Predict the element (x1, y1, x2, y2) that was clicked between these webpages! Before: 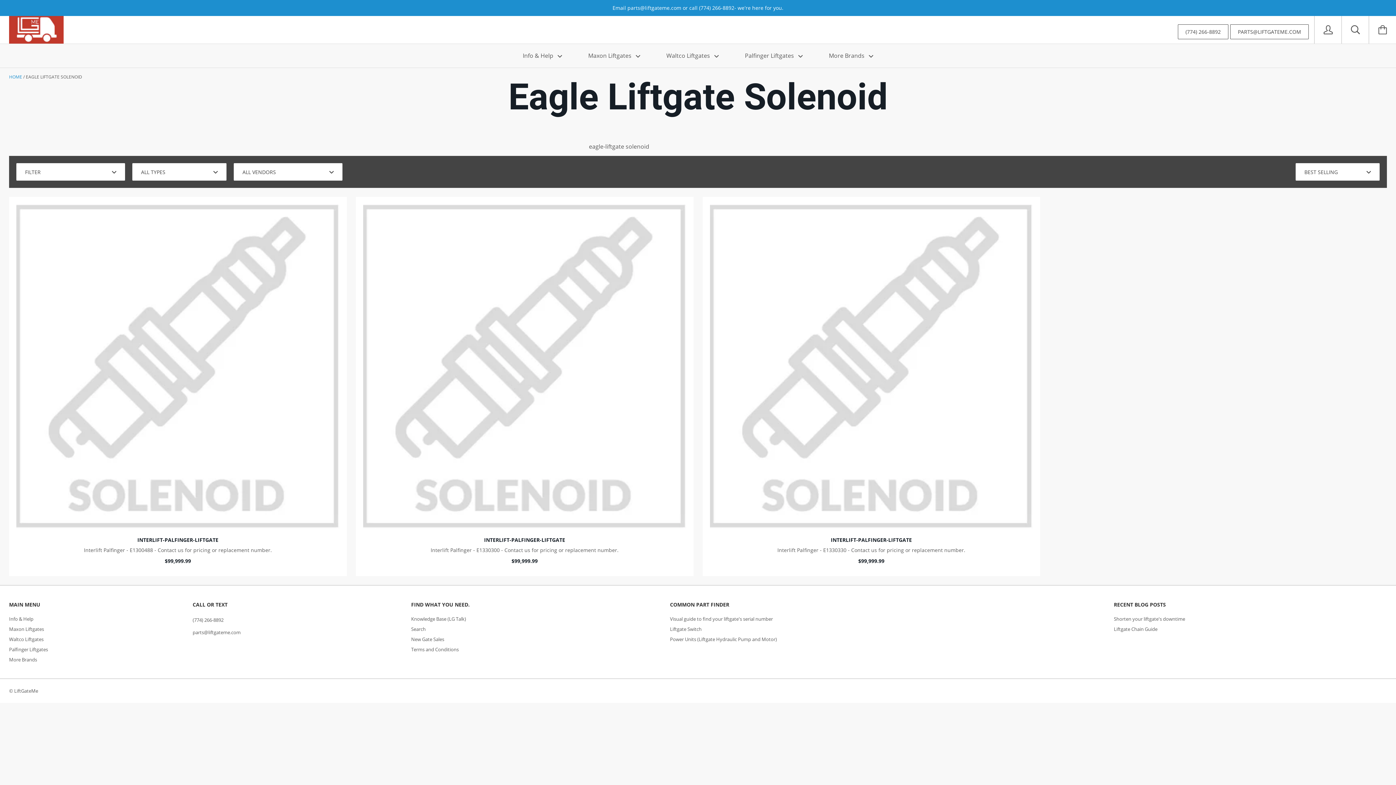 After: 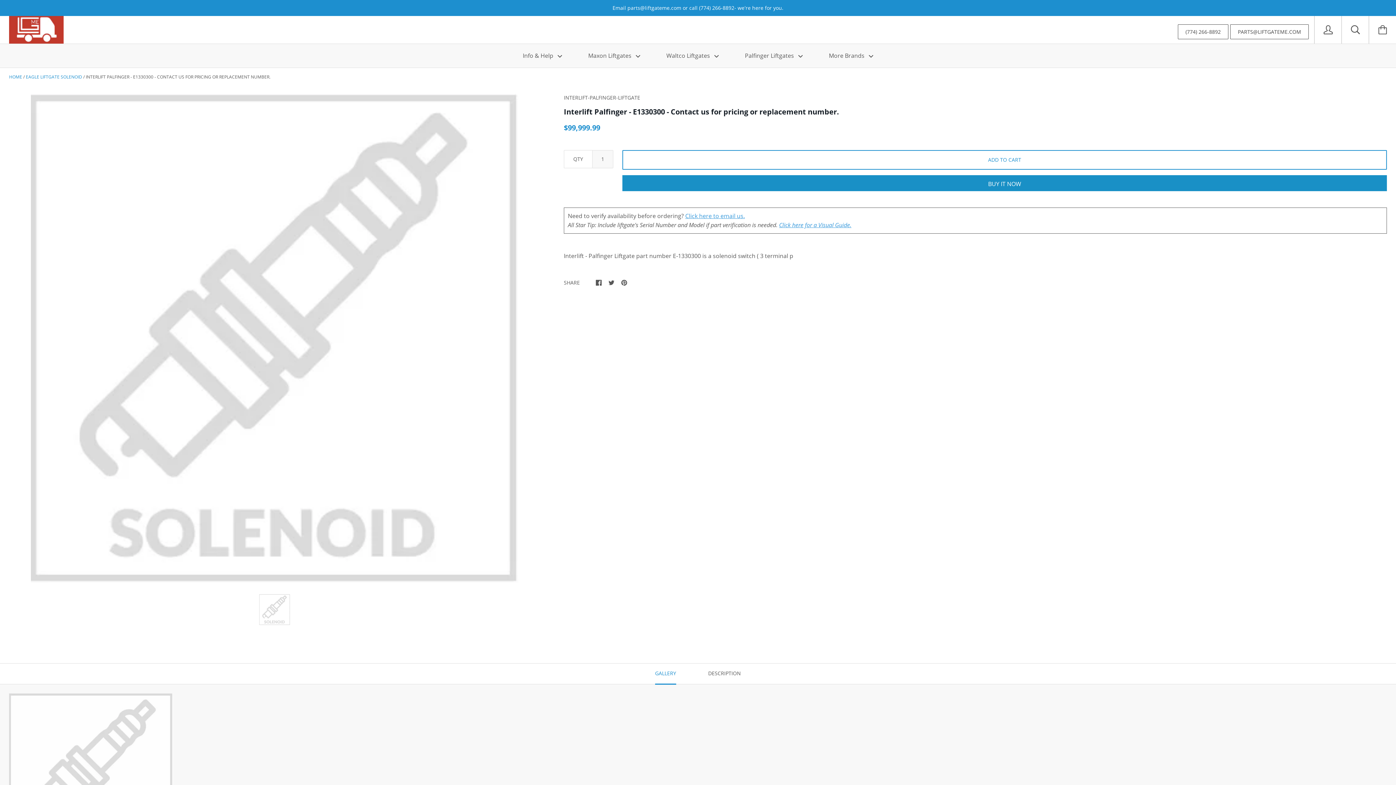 Action: bbox: (355, 197, 693, 536)